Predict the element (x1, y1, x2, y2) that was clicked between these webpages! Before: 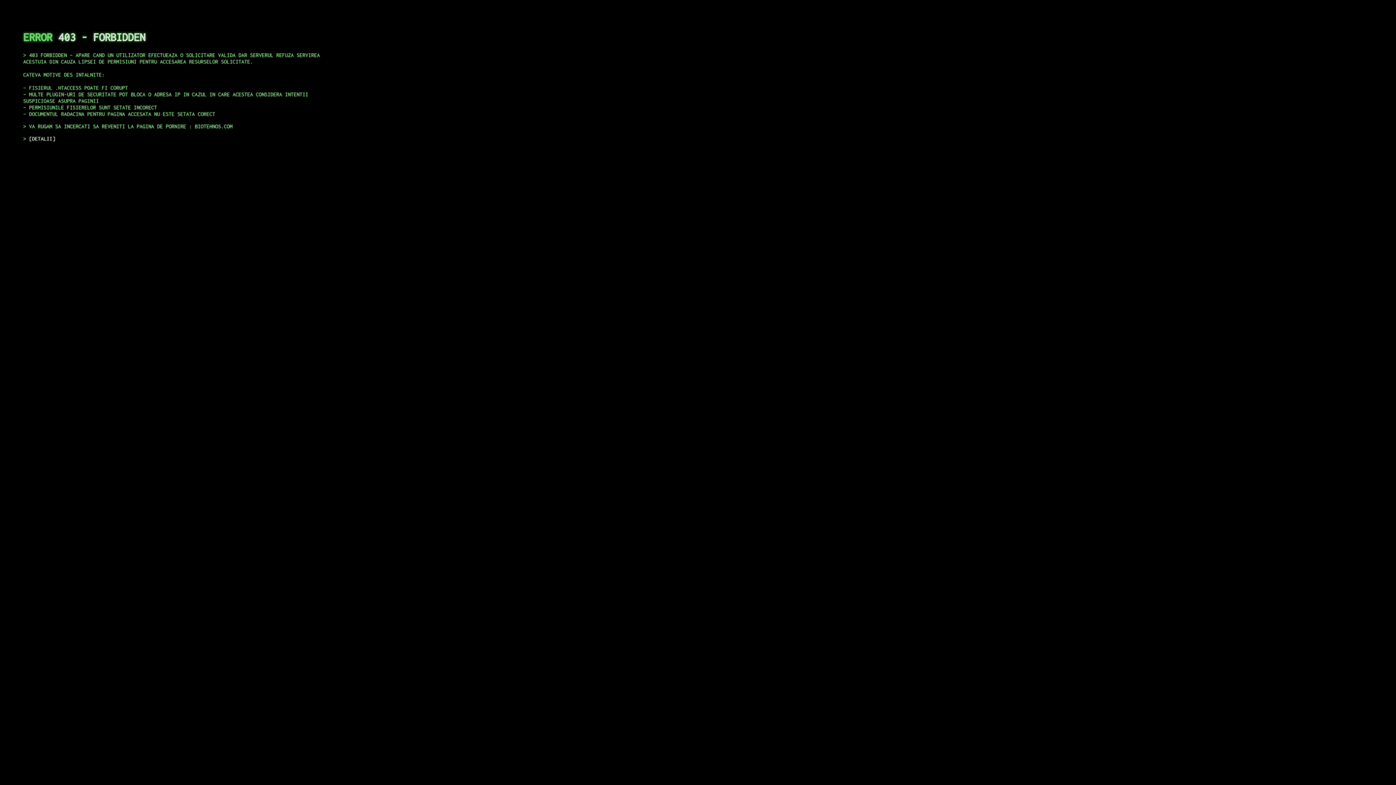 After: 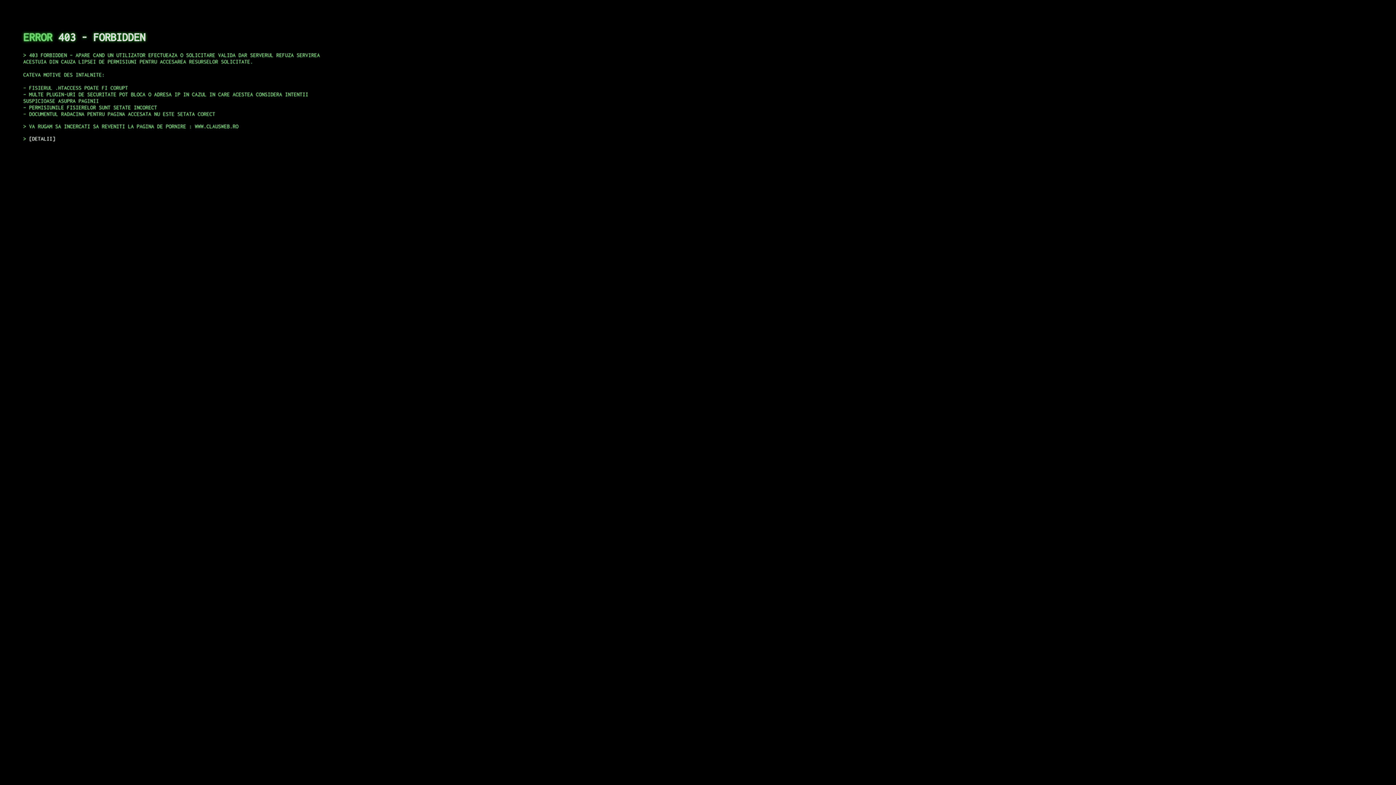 Action: label: DETALII bbox: (29, 135, 55, 141)